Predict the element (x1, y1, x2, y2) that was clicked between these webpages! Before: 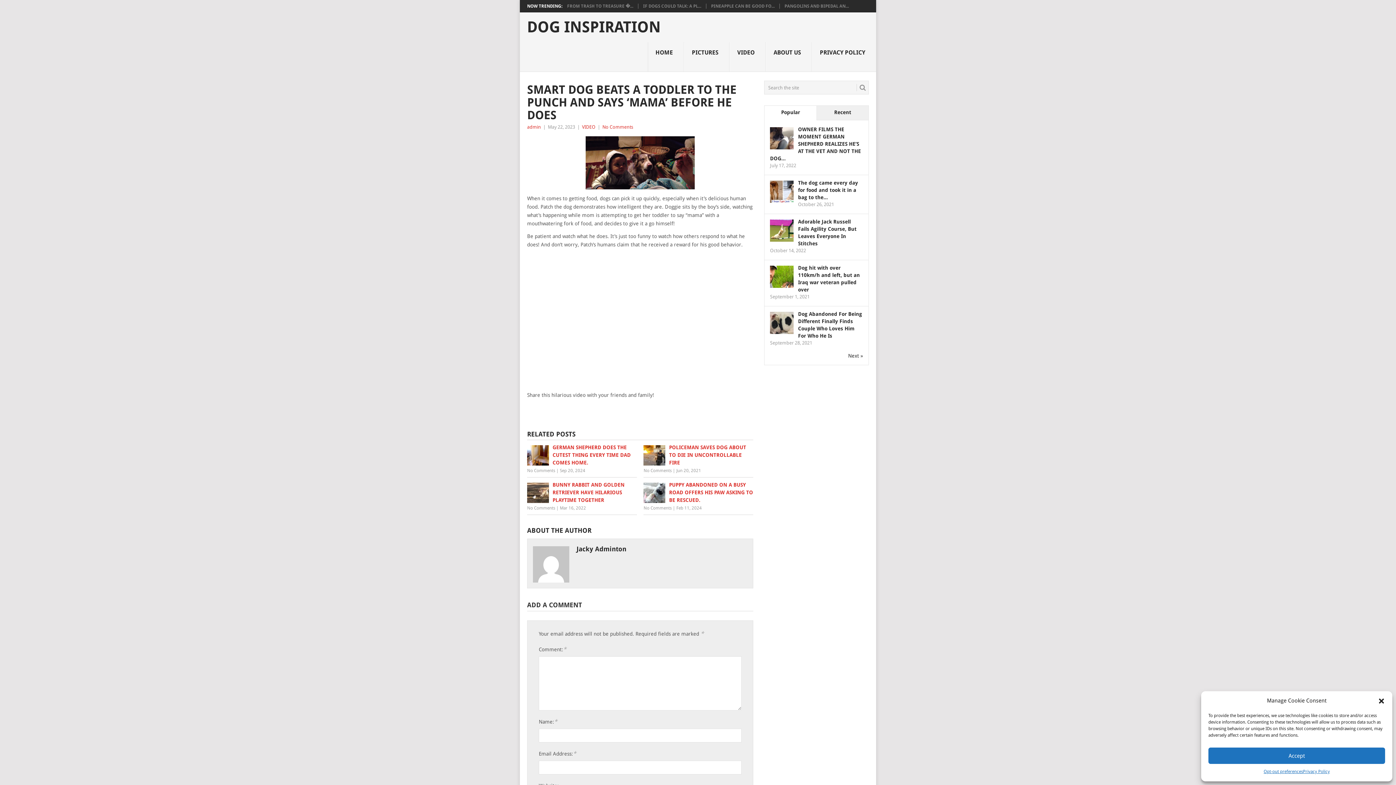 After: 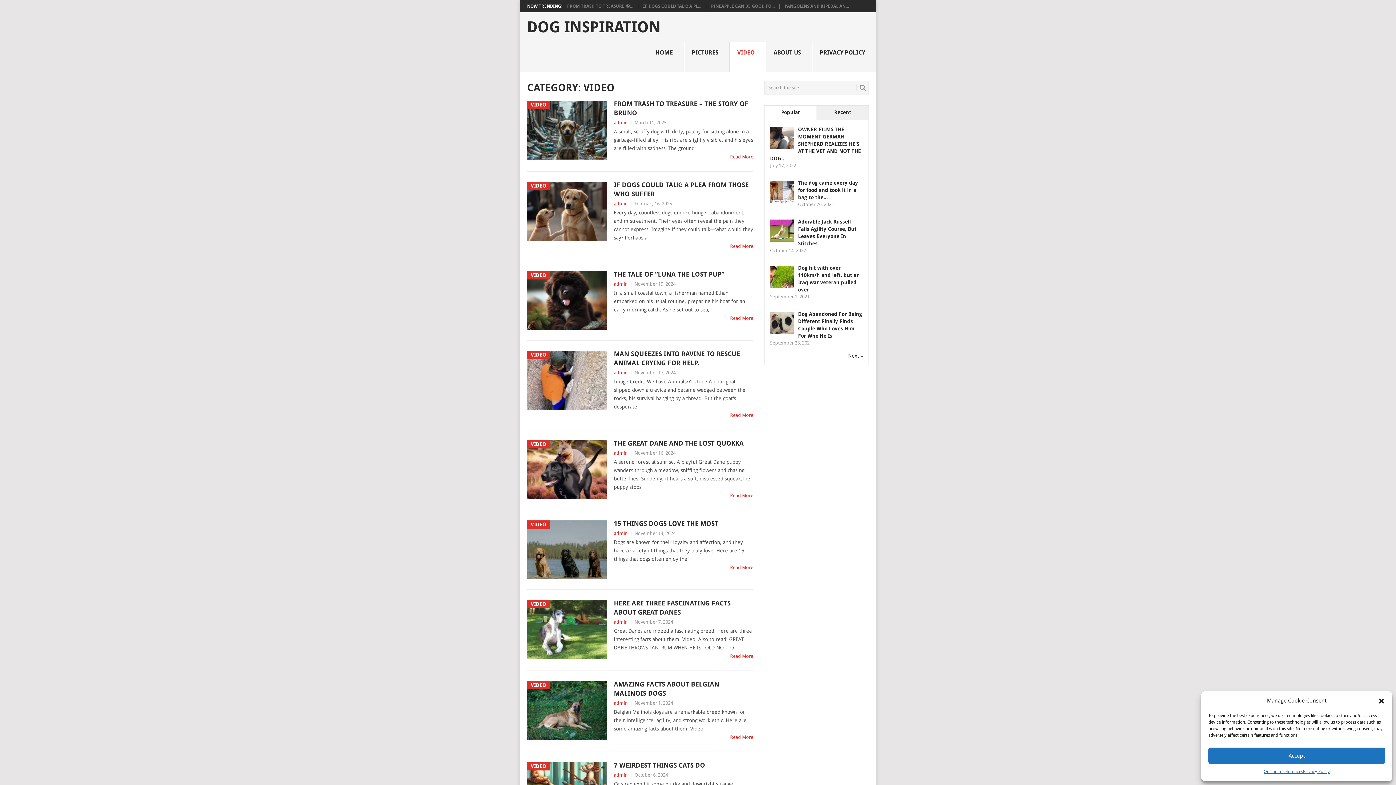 Action: bbox: (729, 42, 766, 72) label: VIDEO
